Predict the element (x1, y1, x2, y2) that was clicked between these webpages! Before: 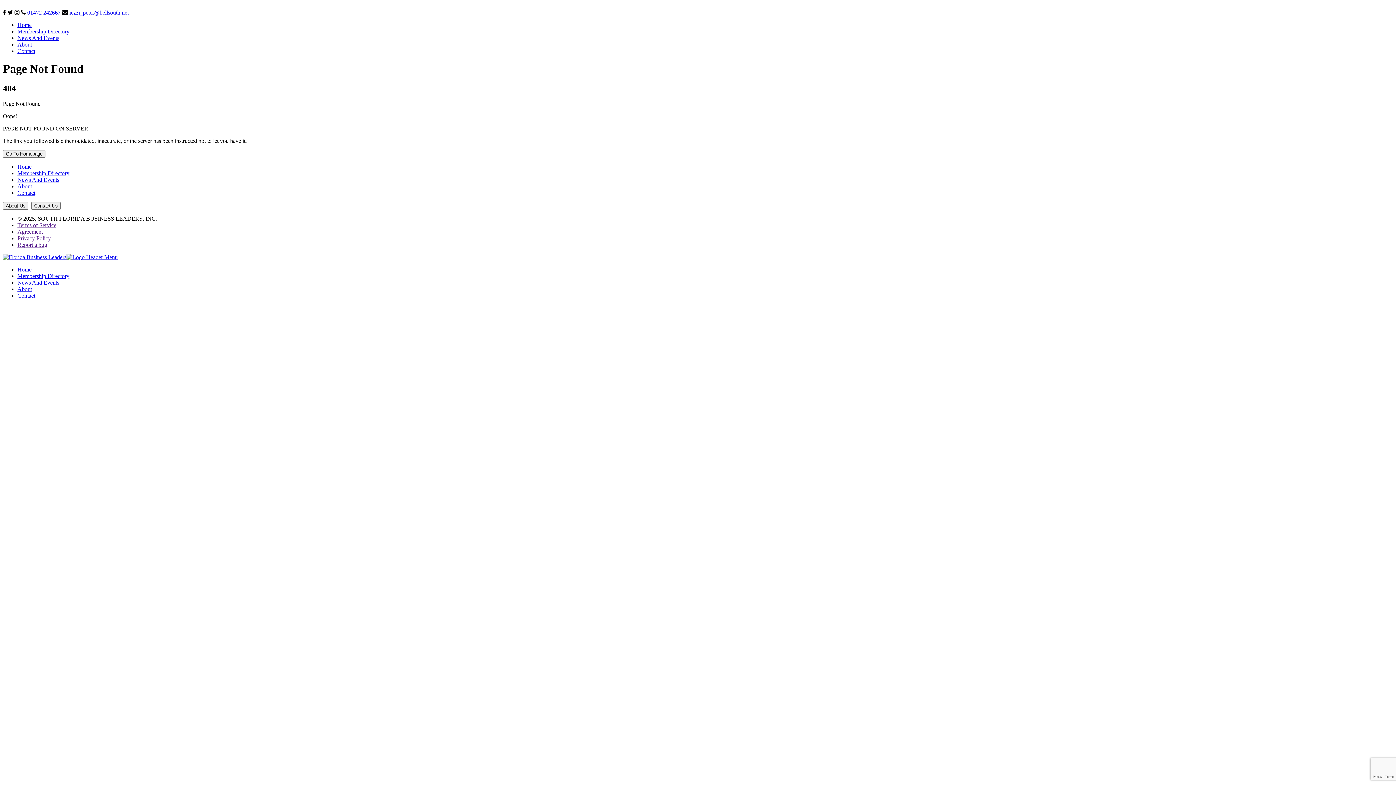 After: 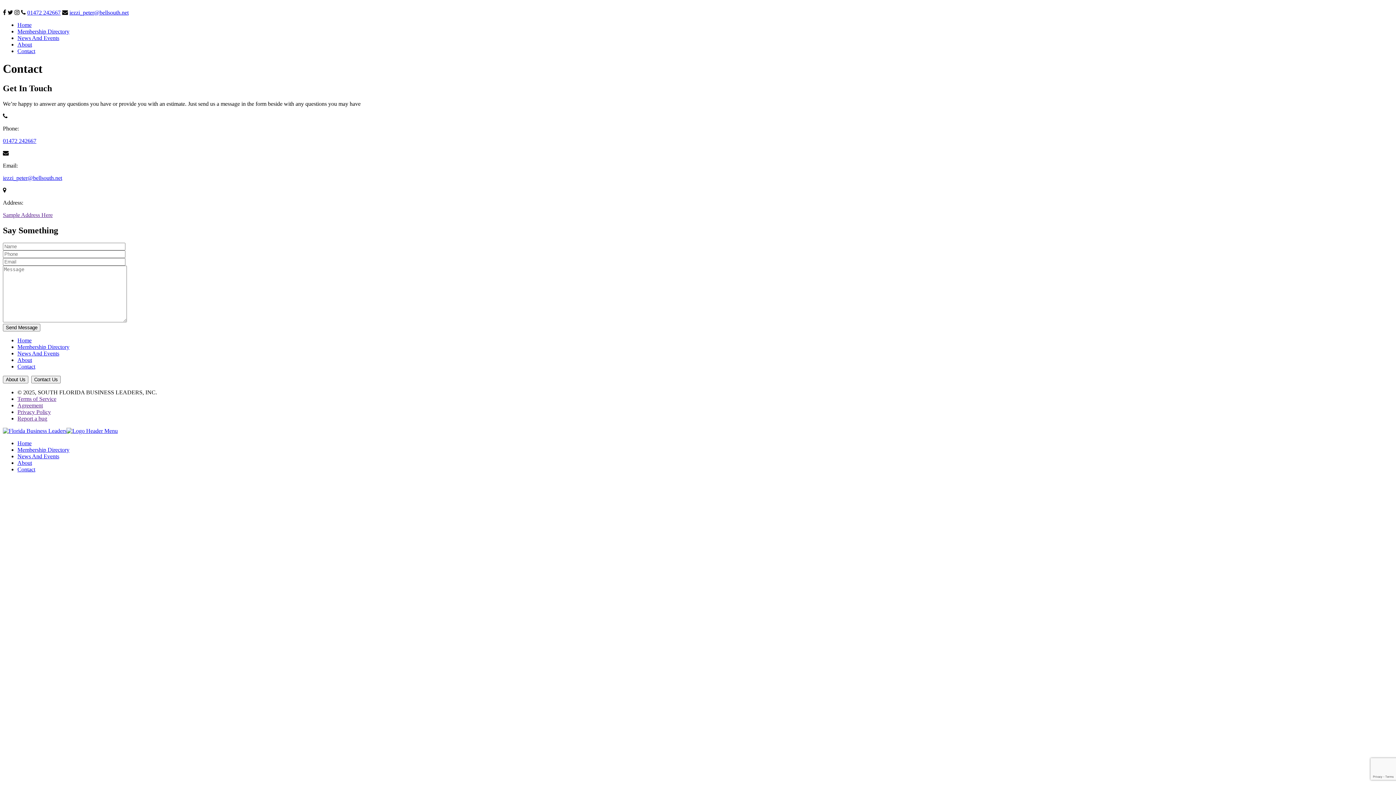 Action: bbox: (31, 202, 60, 208) label: Contact Us